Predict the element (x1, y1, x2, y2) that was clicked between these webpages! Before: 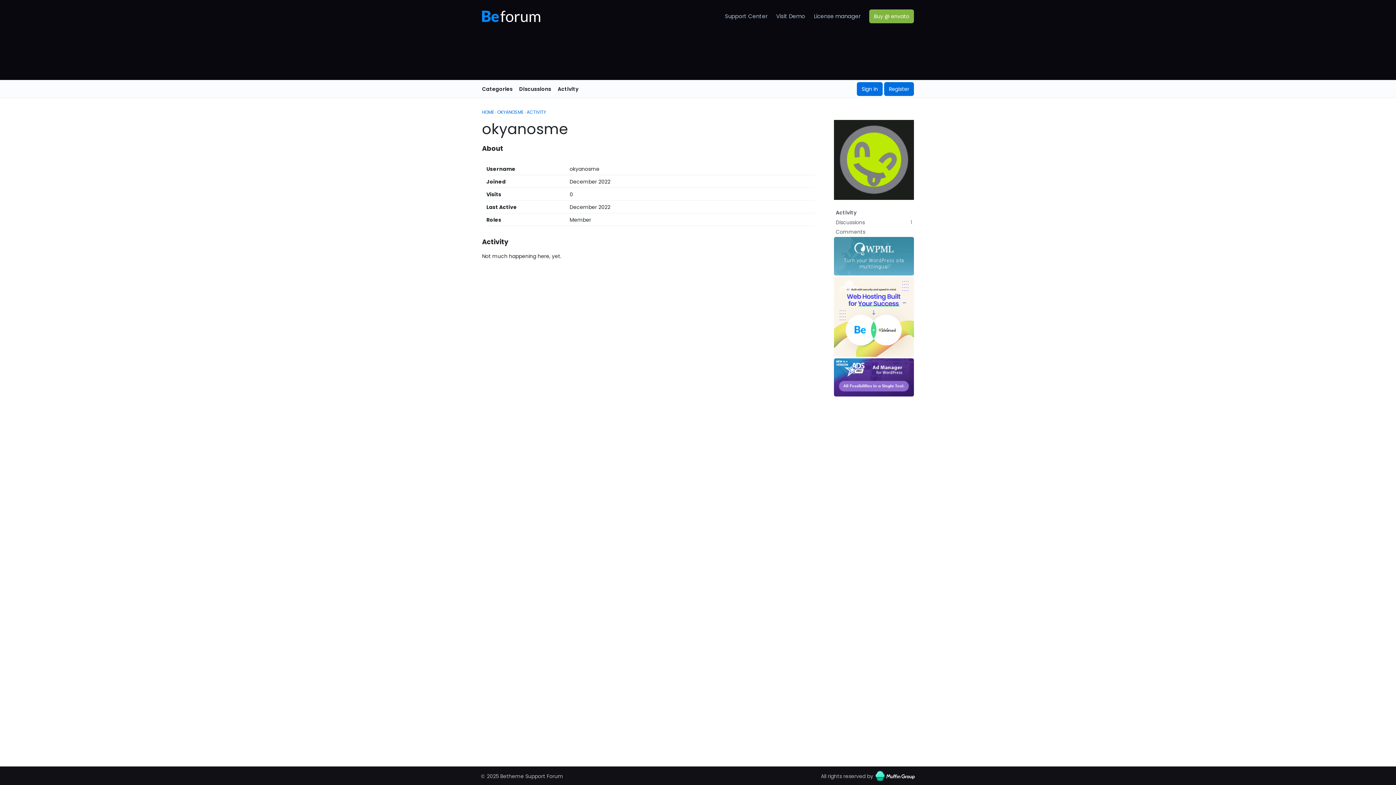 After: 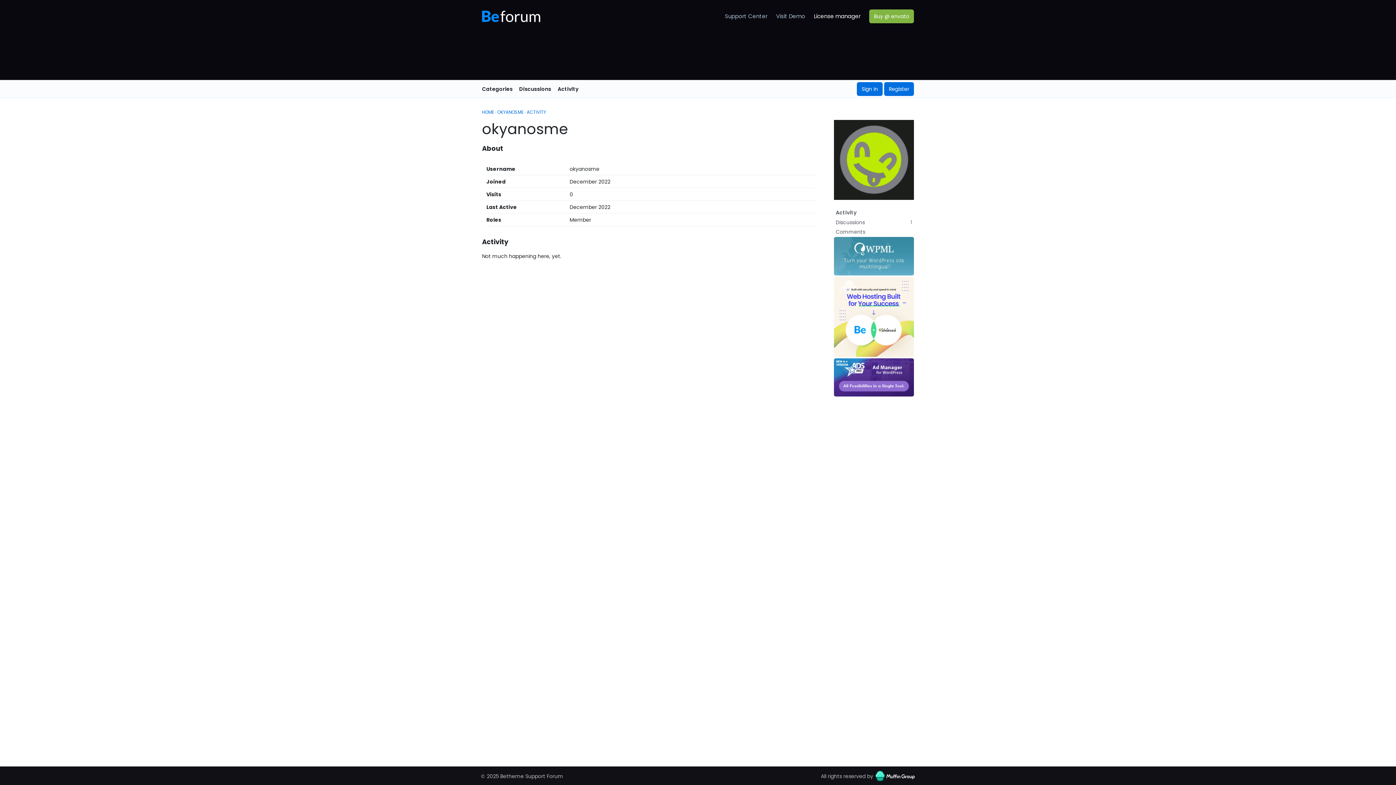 Action: label: License manager bbox: (812, 10, 862, 22)